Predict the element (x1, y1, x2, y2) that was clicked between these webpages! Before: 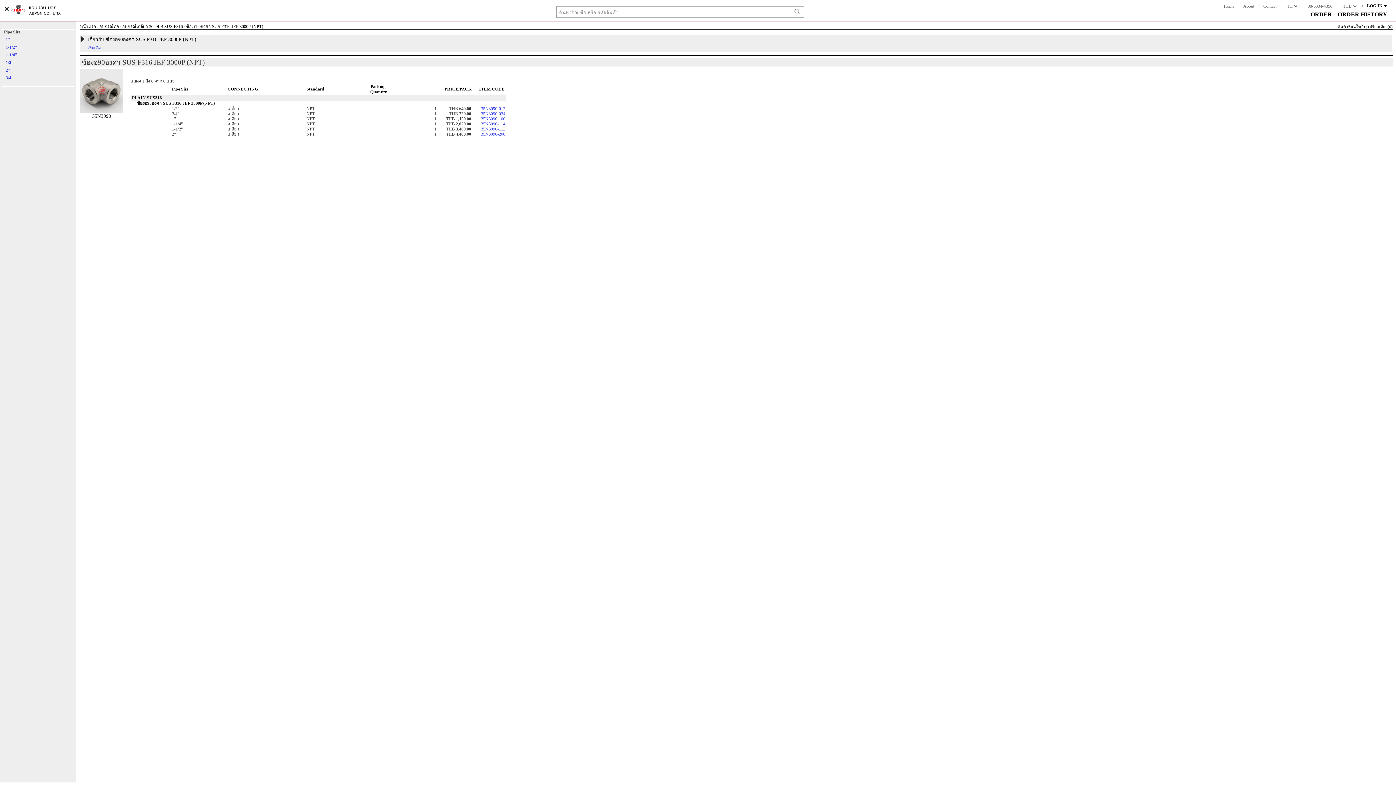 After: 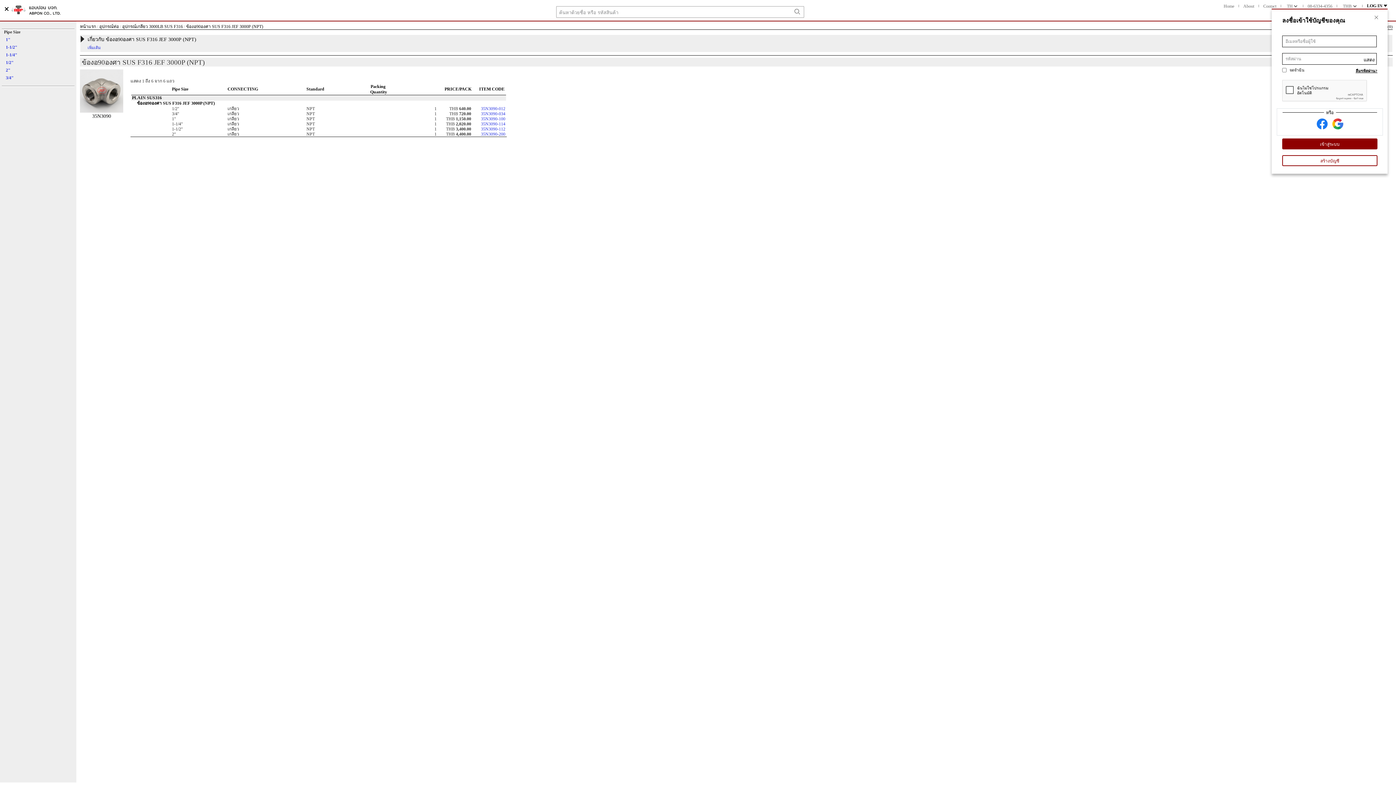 Action: label: LOG IN bbox: (1367, 3, 1387, 8)